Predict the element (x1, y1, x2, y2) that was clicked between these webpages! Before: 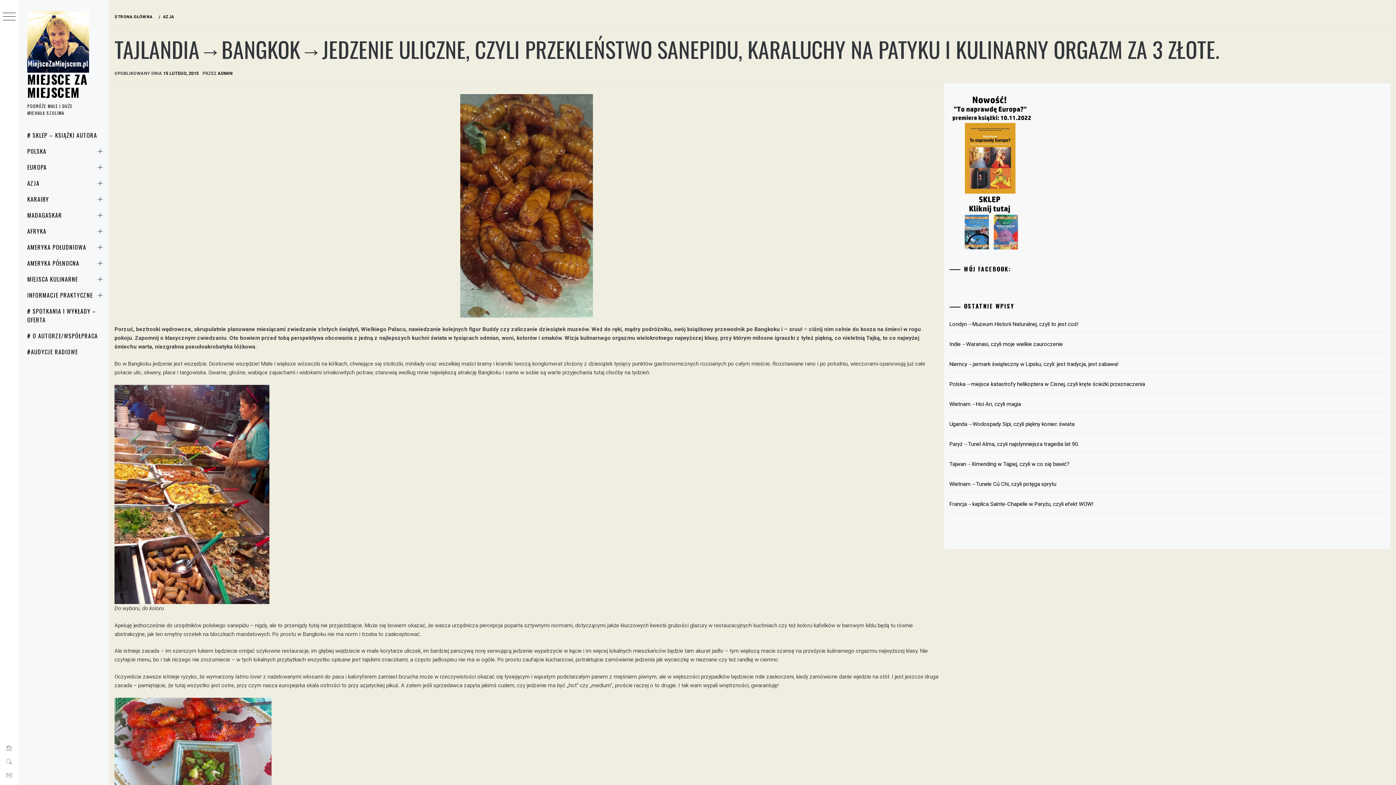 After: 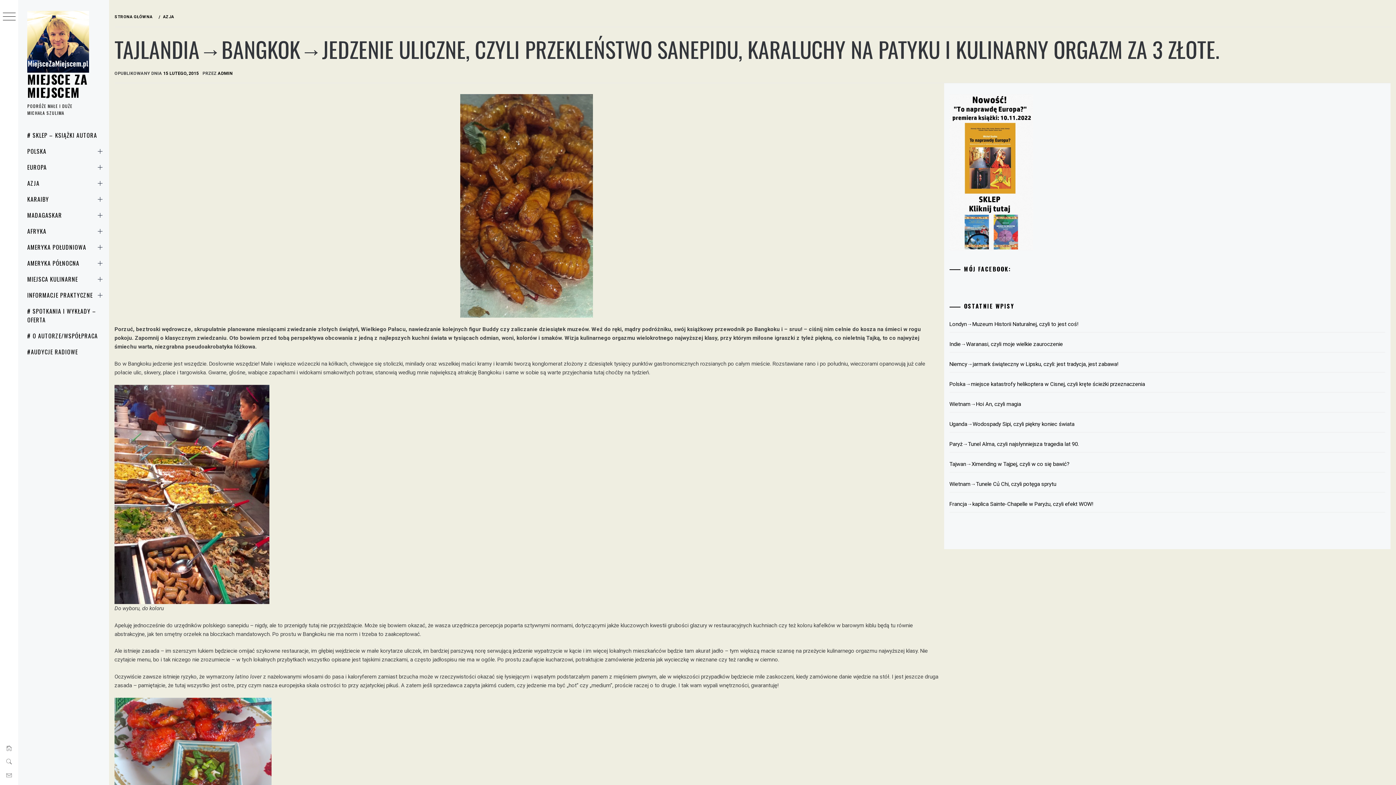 Action: bbox: (163, 70, 198, 75) label: 15 LUTEGO, 2015